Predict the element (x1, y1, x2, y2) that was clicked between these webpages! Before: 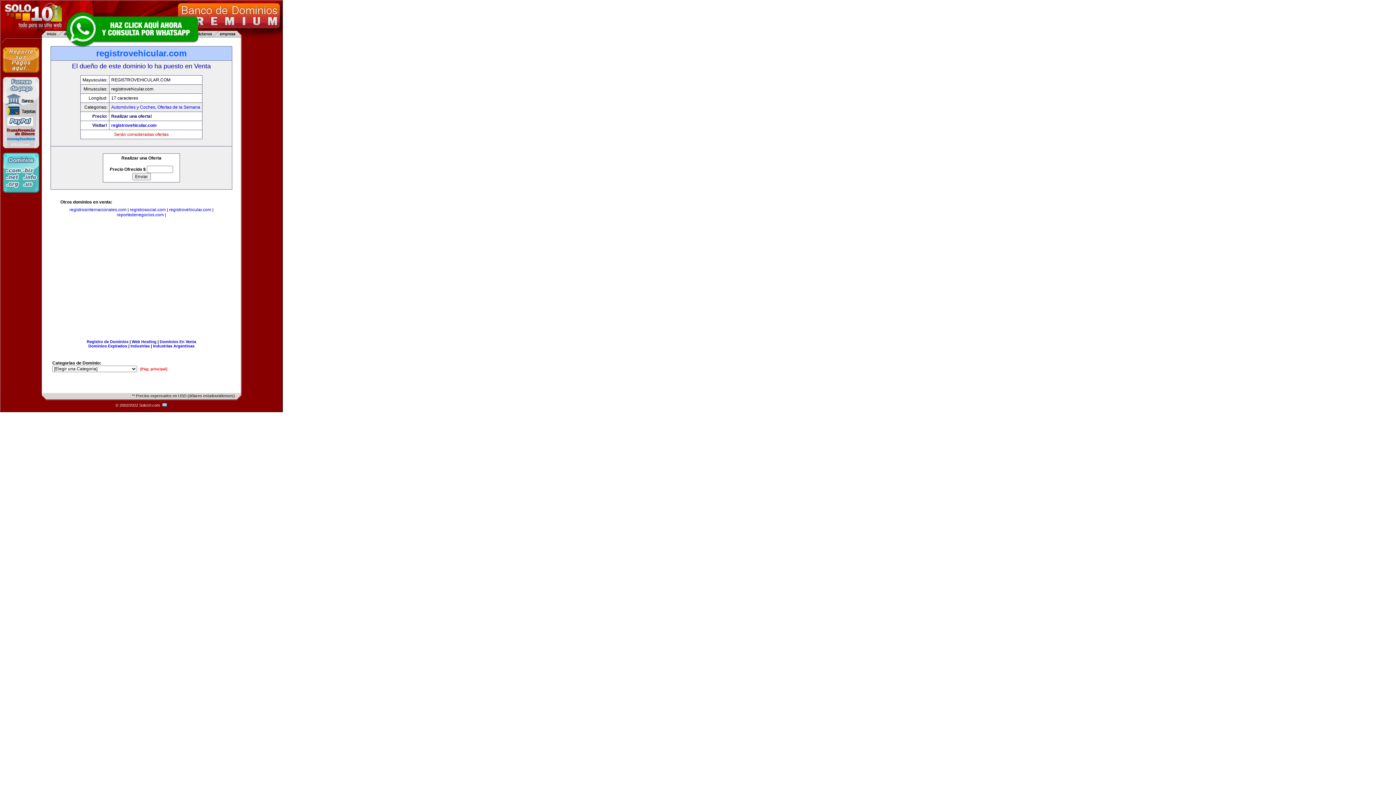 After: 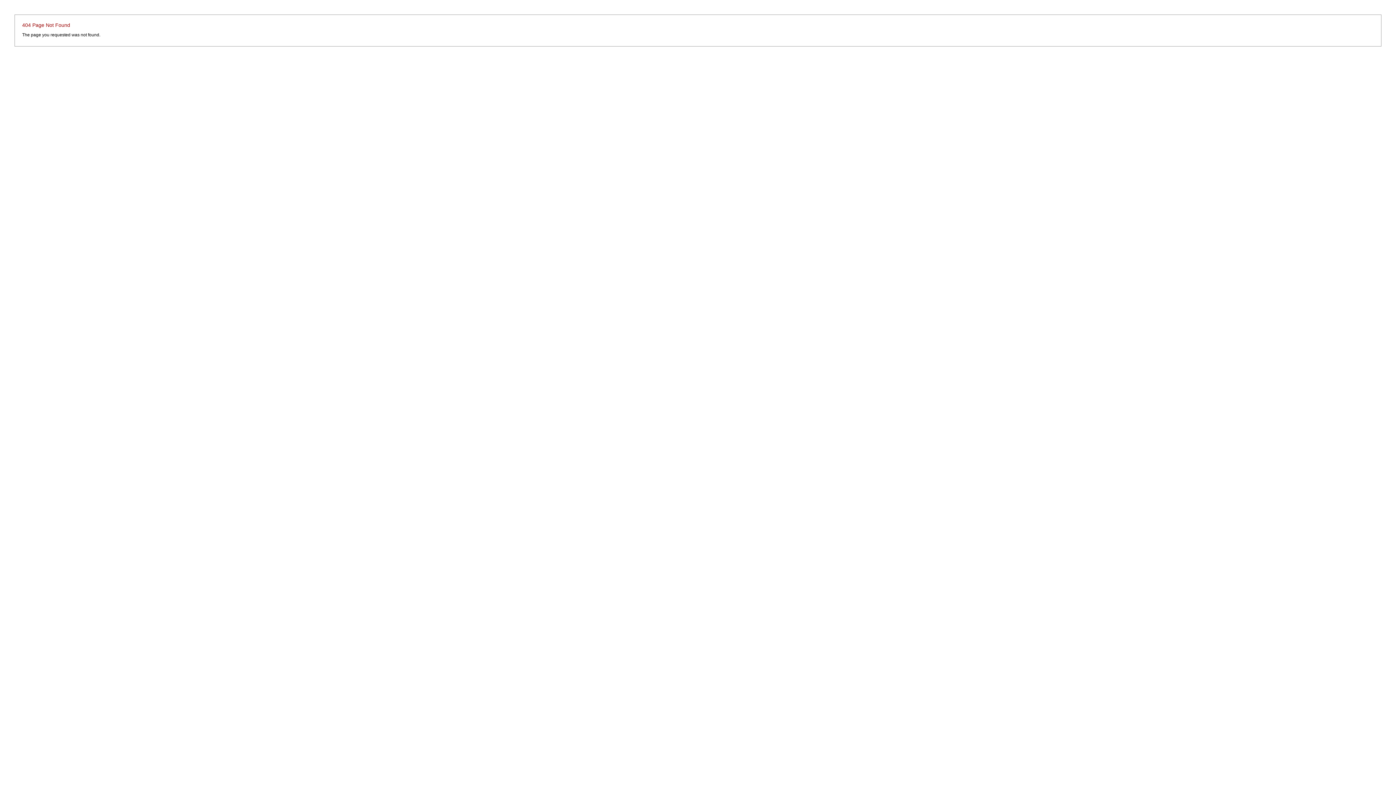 Action: bbox: (161, 403, 167, 407) label:  